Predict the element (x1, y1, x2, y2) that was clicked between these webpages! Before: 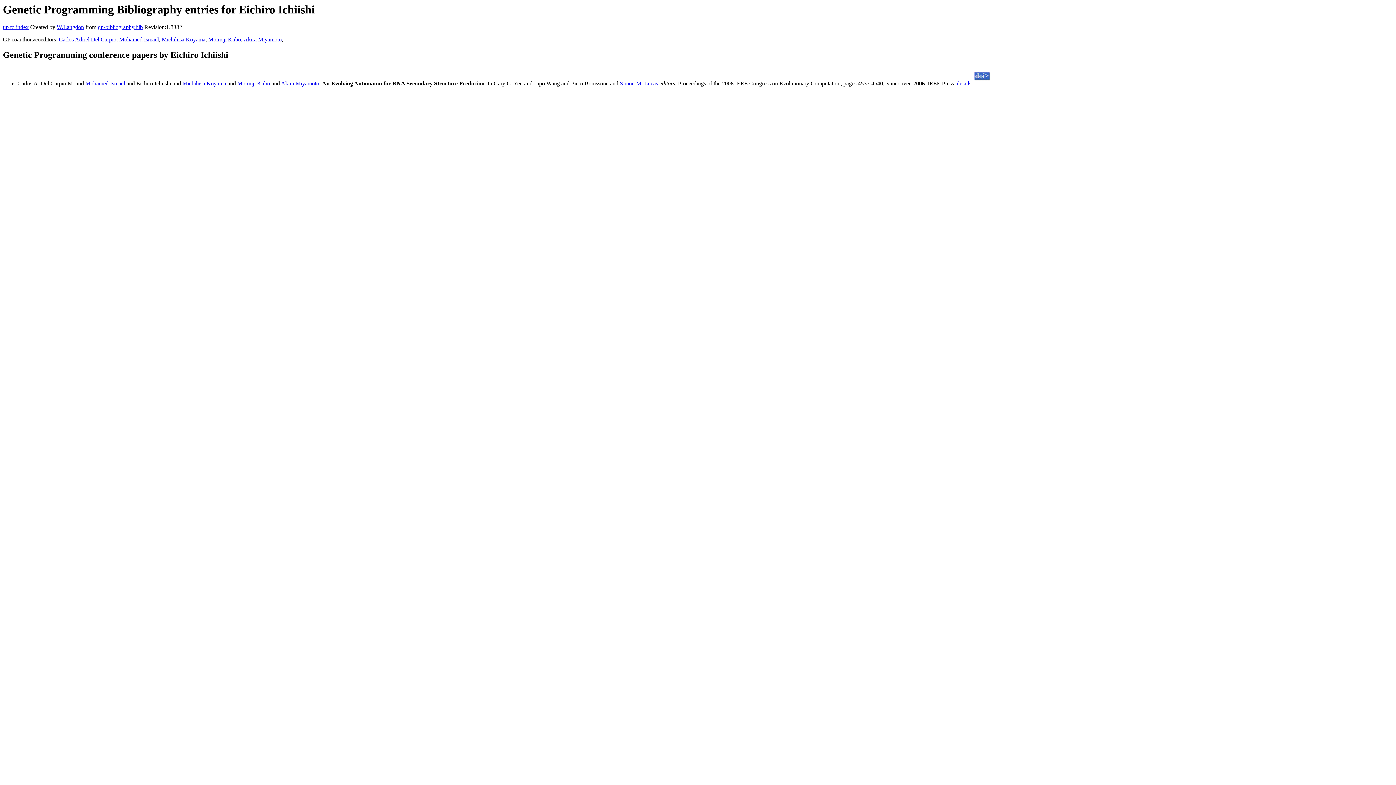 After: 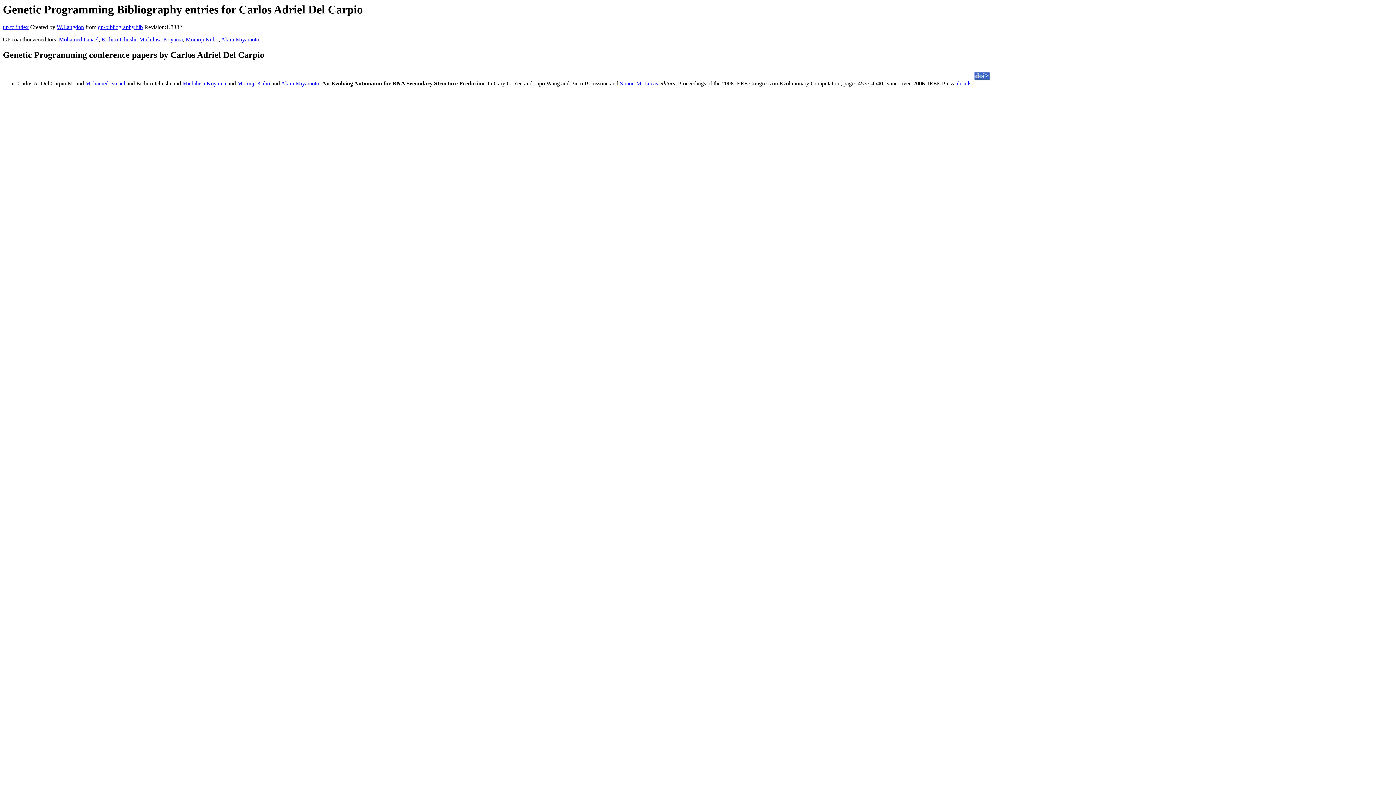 Action: label: Carlos Adriel Del Carpio bbox: (58, 36, 116, 42)